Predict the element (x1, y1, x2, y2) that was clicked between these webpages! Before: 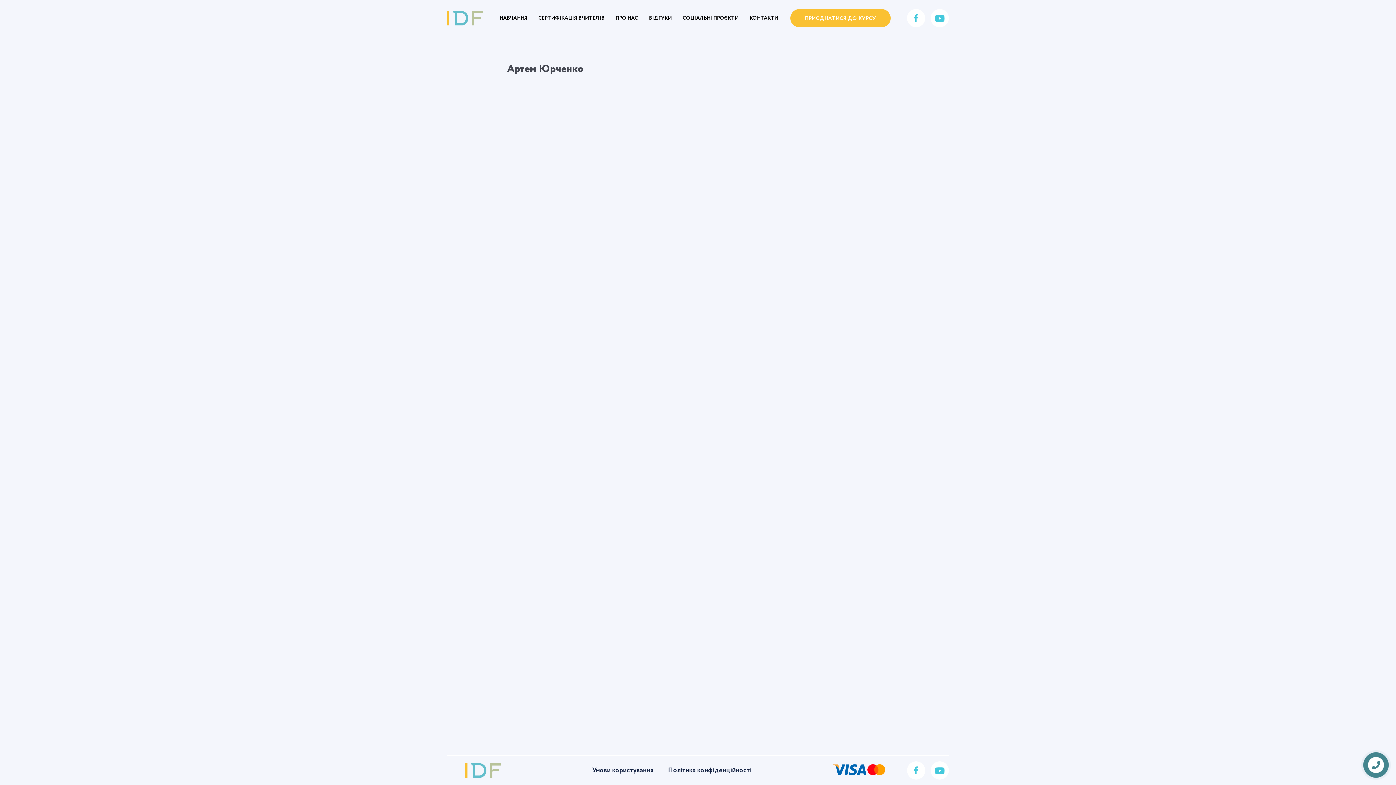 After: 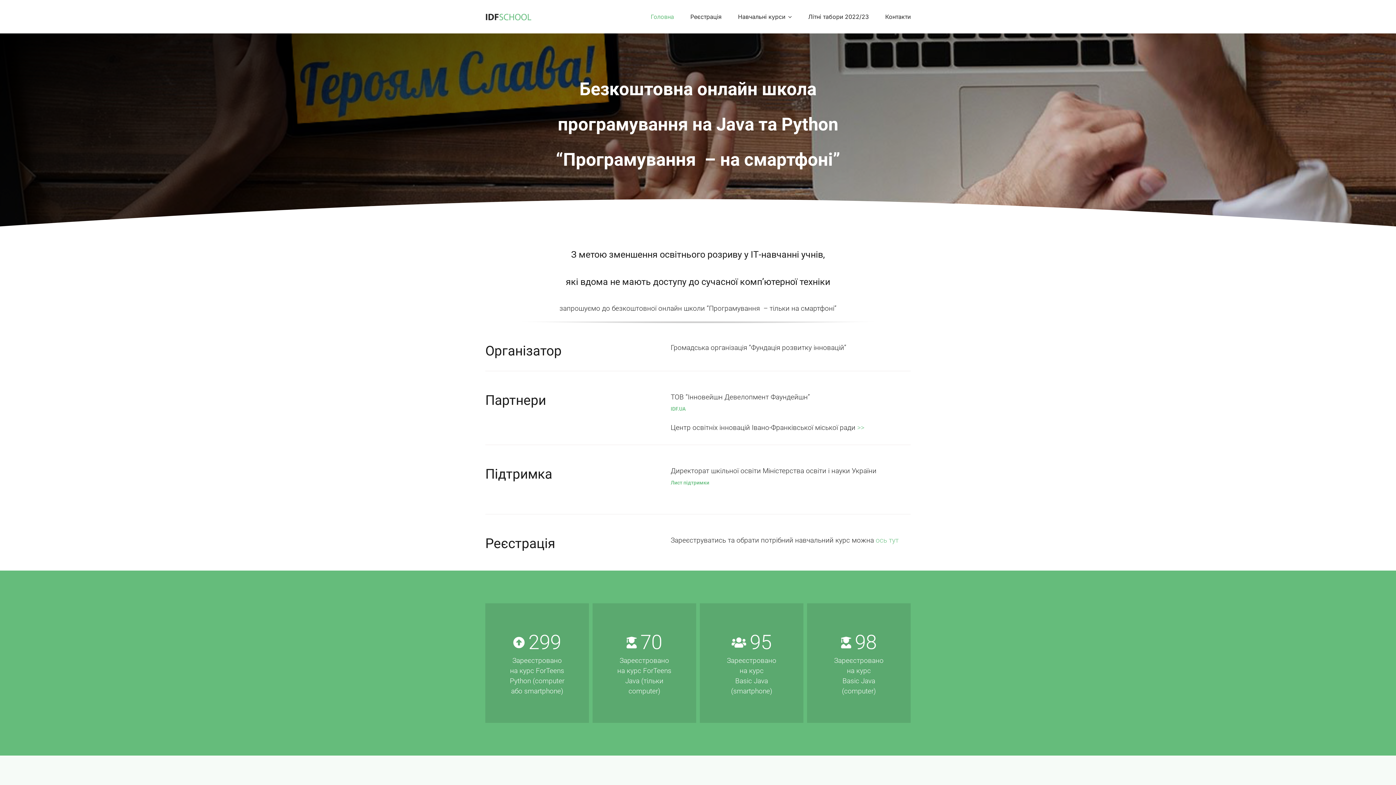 Action: bbox: (682, 14, 738, 21) label: СОЦІАЛЬНІ ПРОЄКТИ